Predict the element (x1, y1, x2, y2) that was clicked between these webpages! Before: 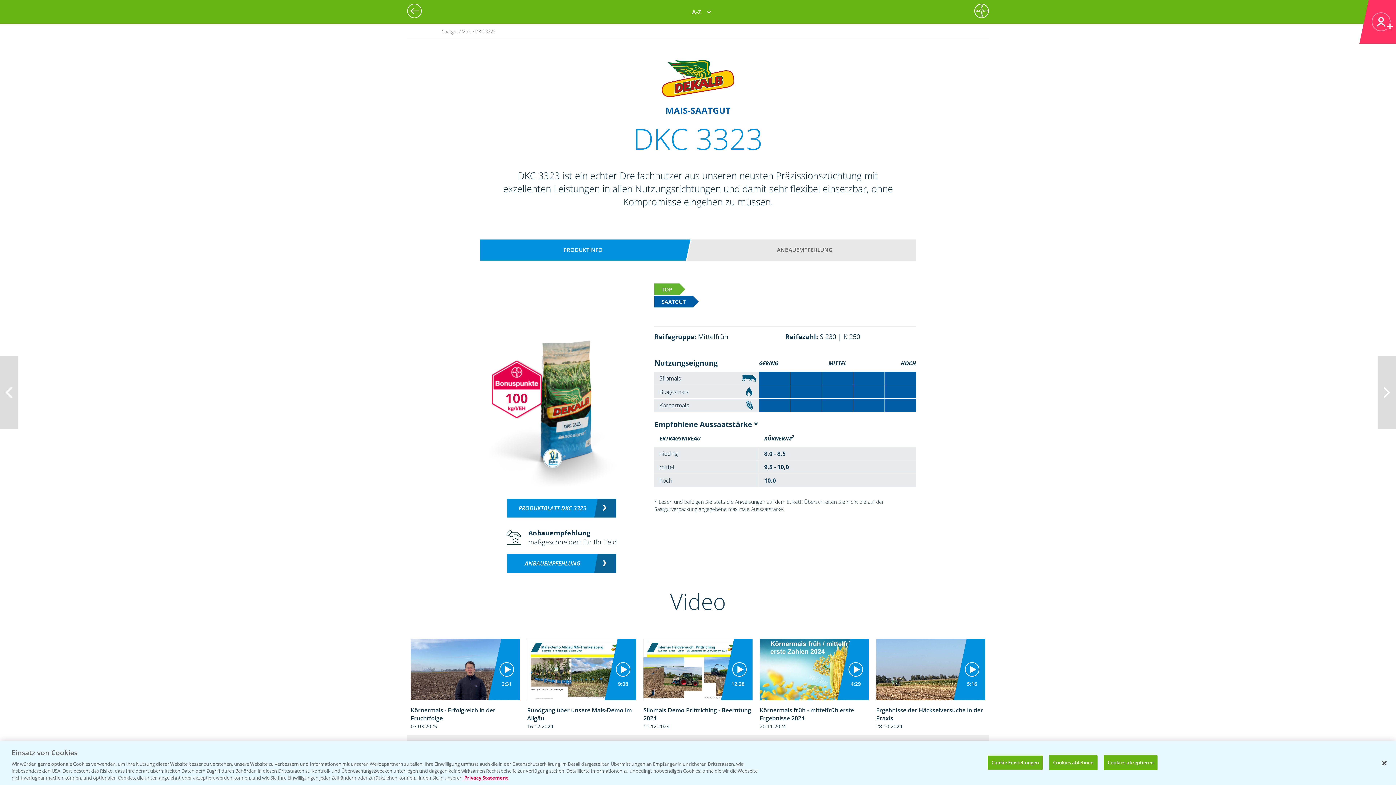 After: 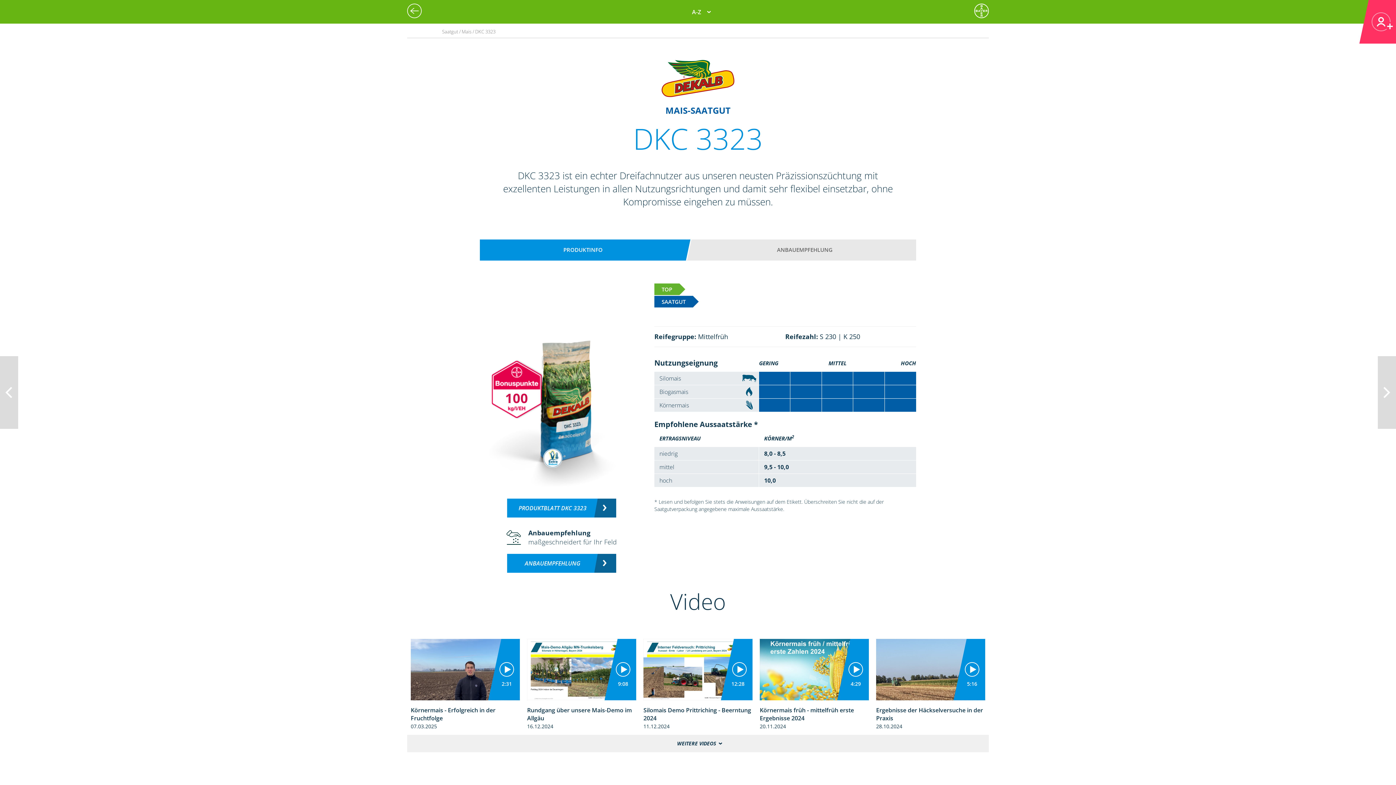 Action: bbox: (1103, 755, 1157, 770) label: Cookies akzeptieren